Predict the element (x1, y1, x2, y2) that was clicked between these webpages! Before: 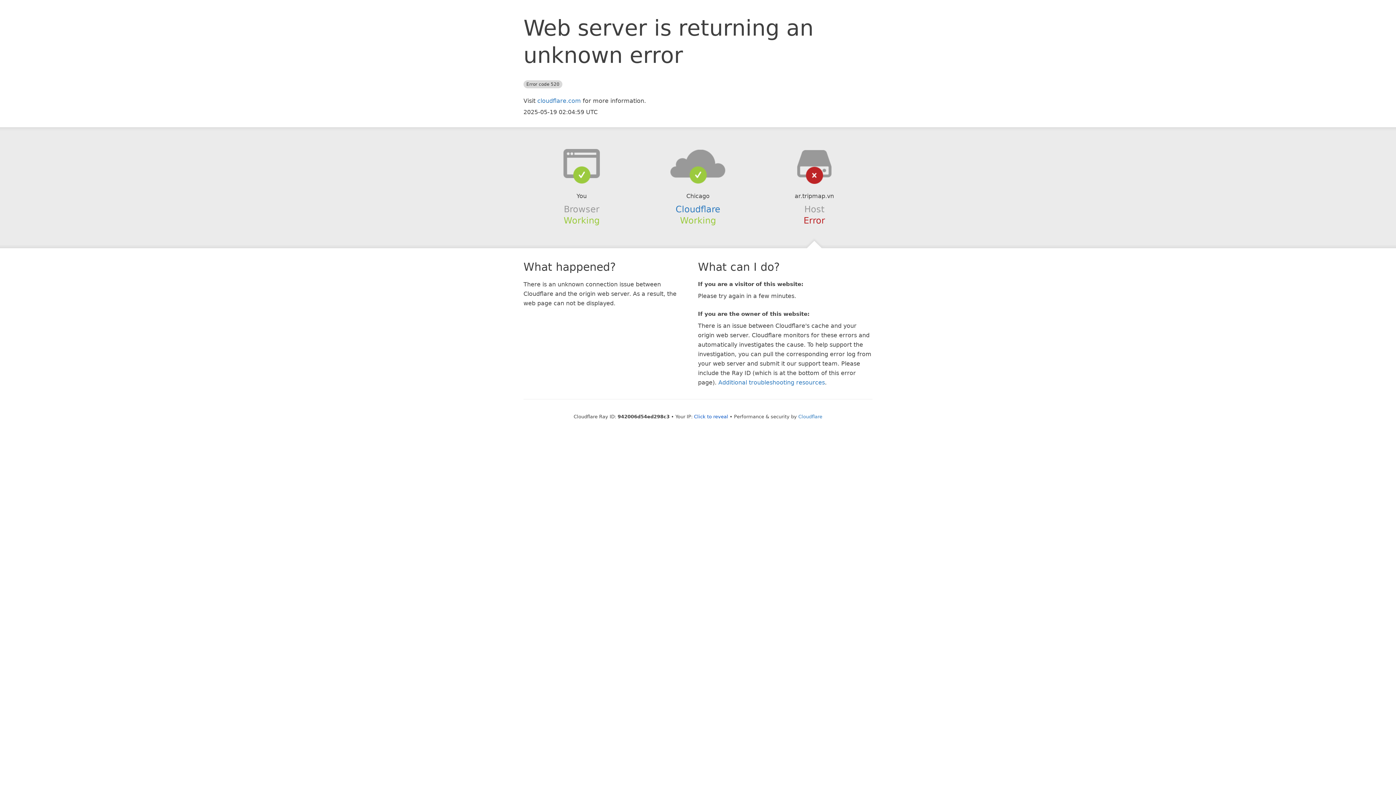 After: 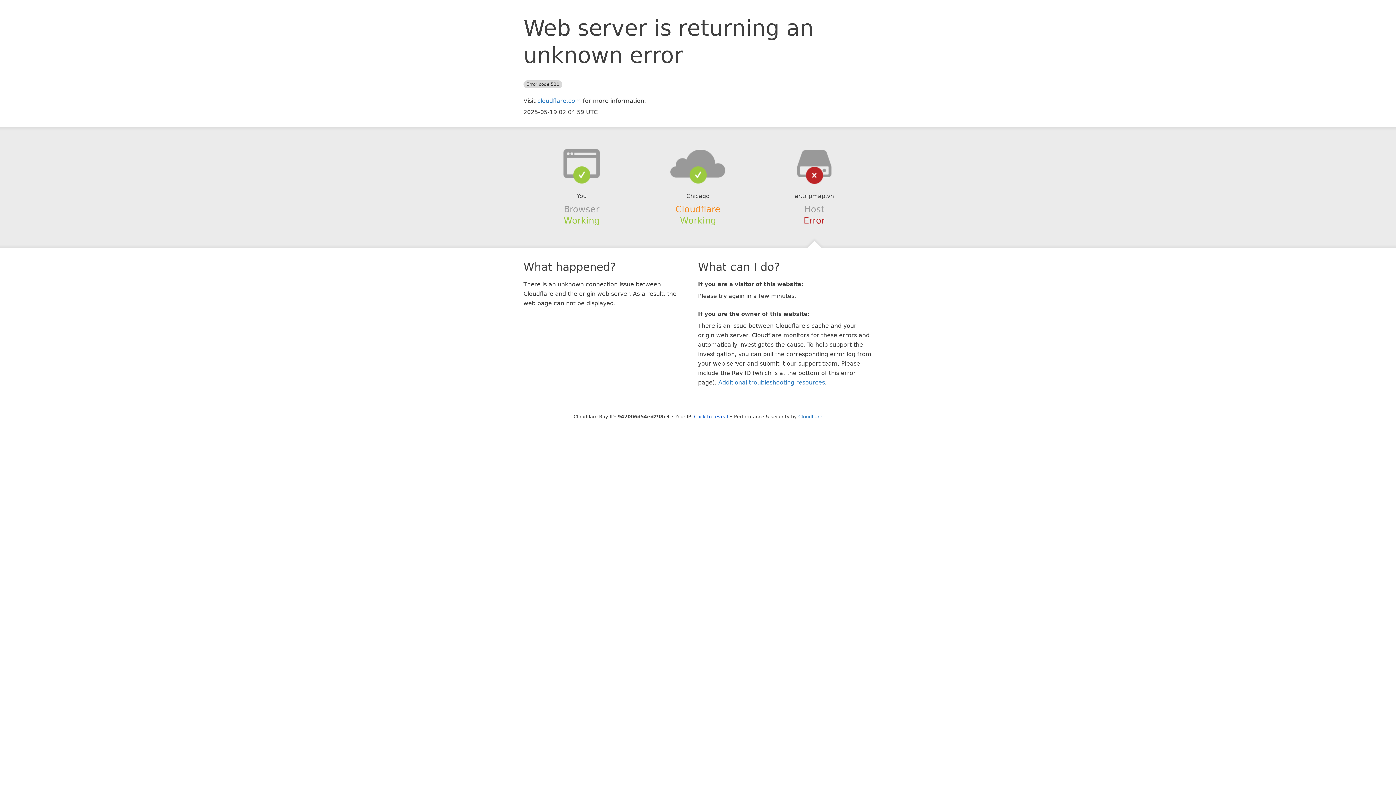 Action: bbox: (675, 204, 720, 214) label: Cloudflare